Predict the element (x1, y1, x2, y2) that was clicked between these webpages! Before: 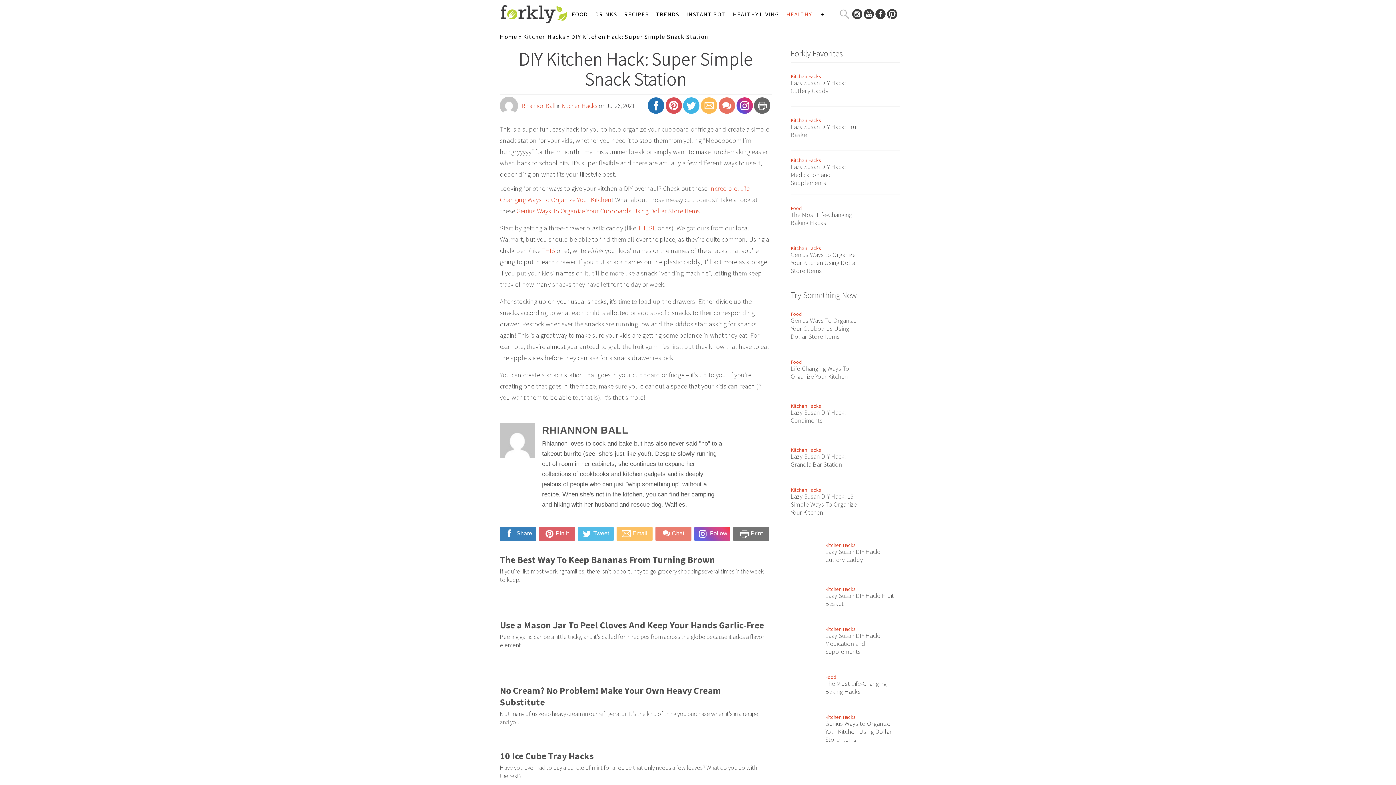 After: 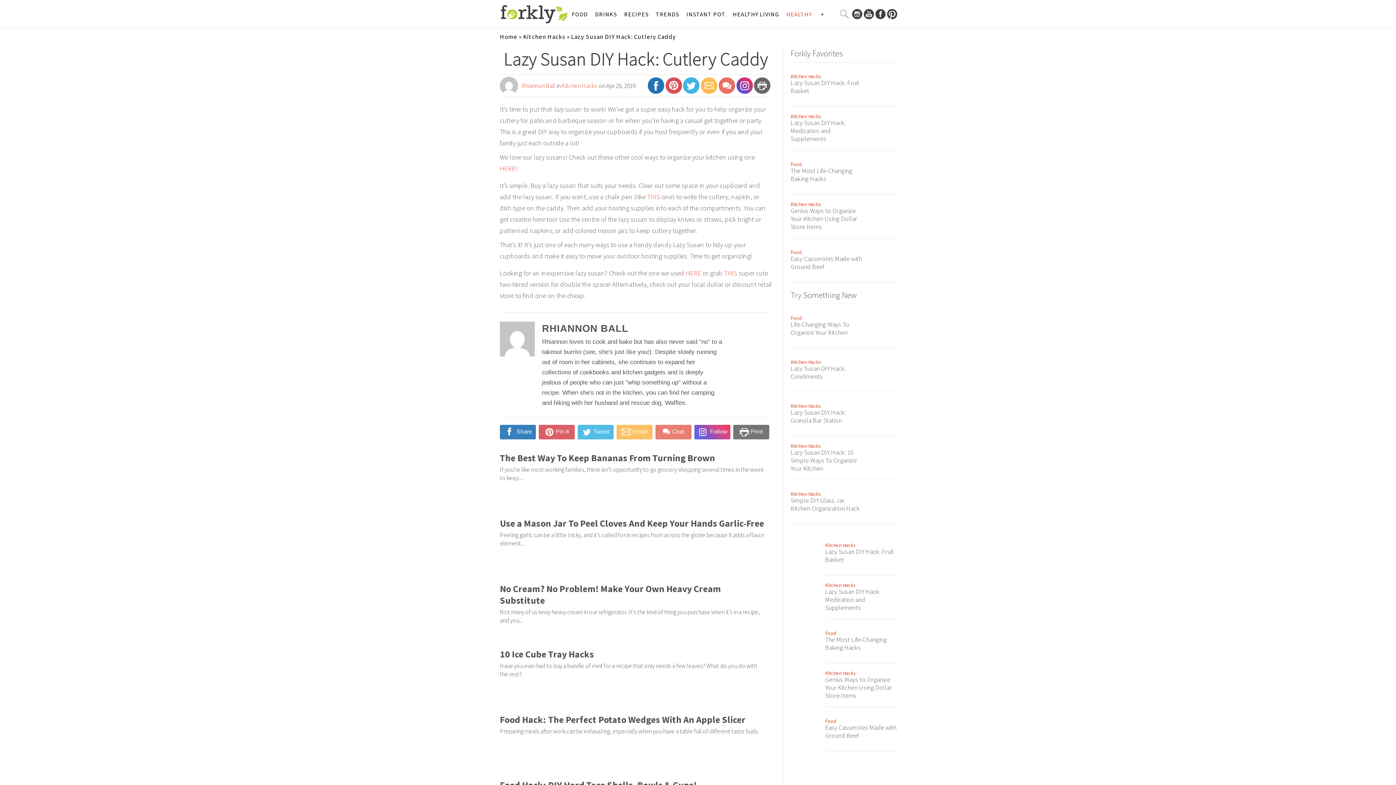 Action: label: Lazy Susan DIY Hack: Cutlery Caddy bbox: (790, 78, 846, 94)